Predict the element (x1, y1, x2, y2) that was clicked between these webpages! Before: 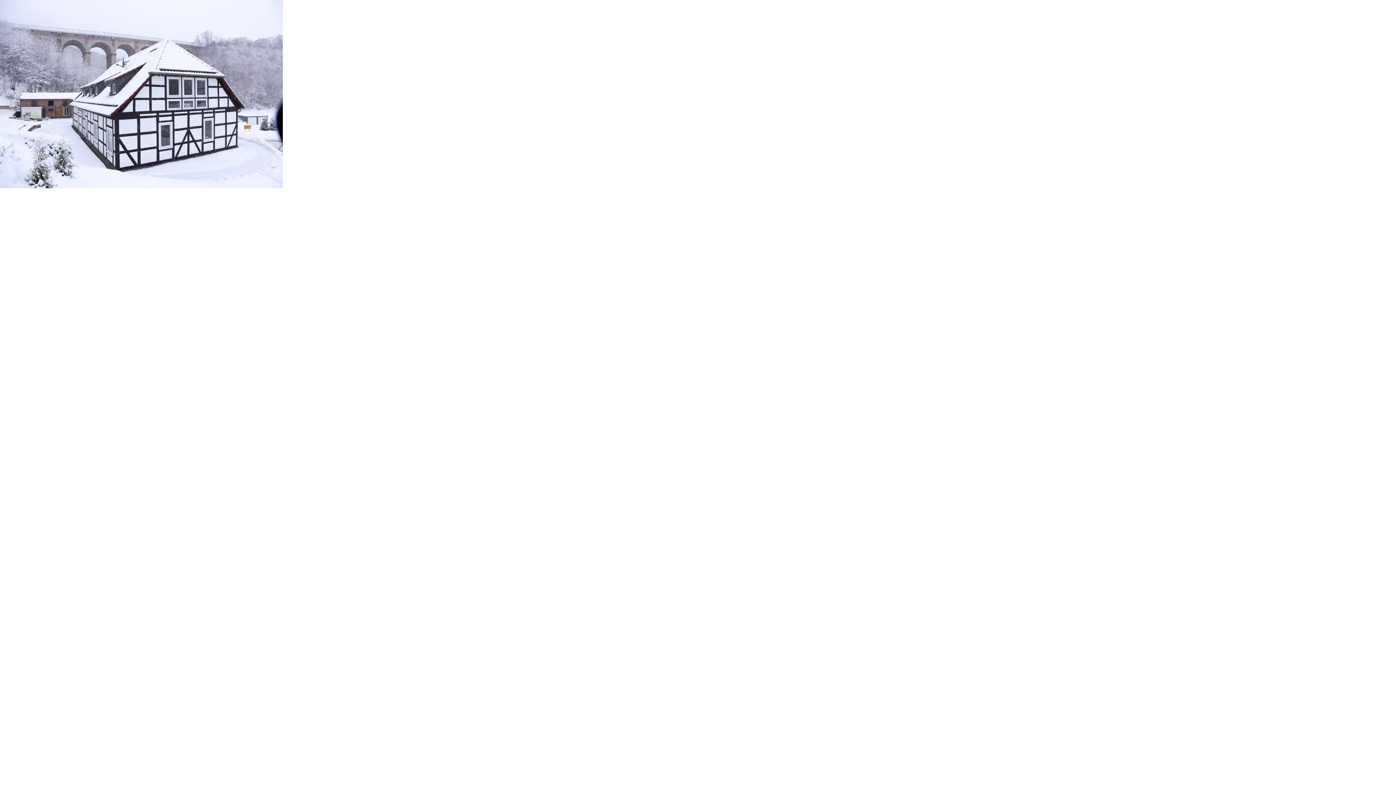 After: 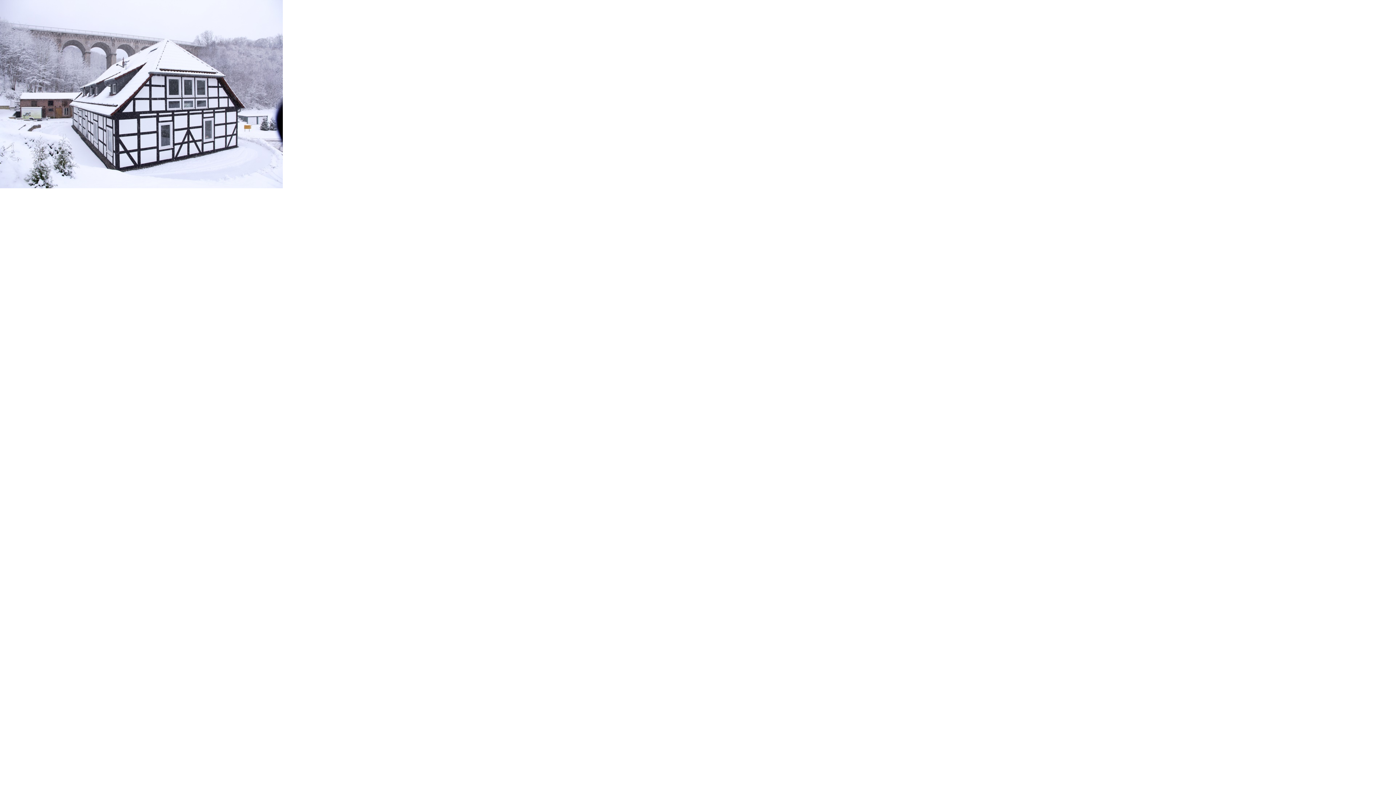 Action: bbox: (0, 183, 282, 189)